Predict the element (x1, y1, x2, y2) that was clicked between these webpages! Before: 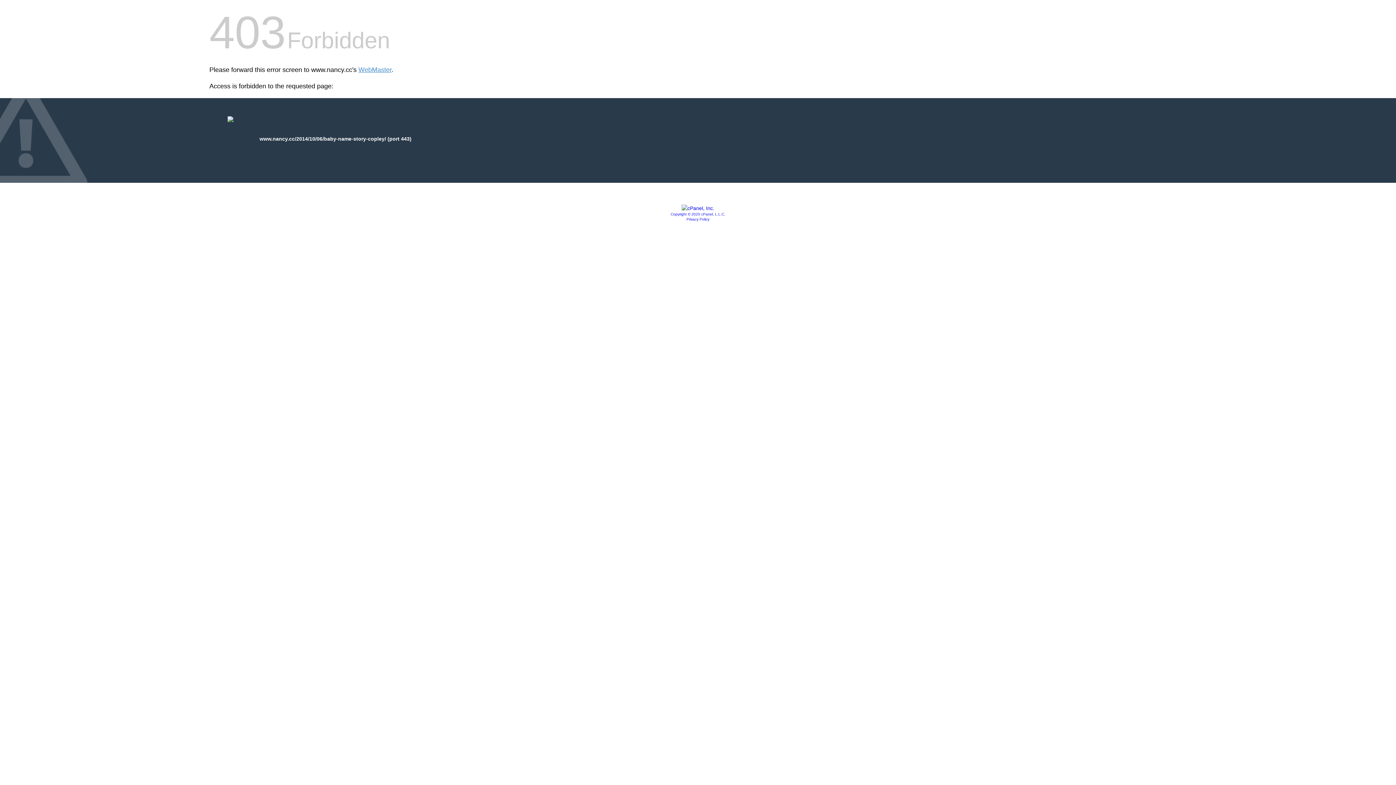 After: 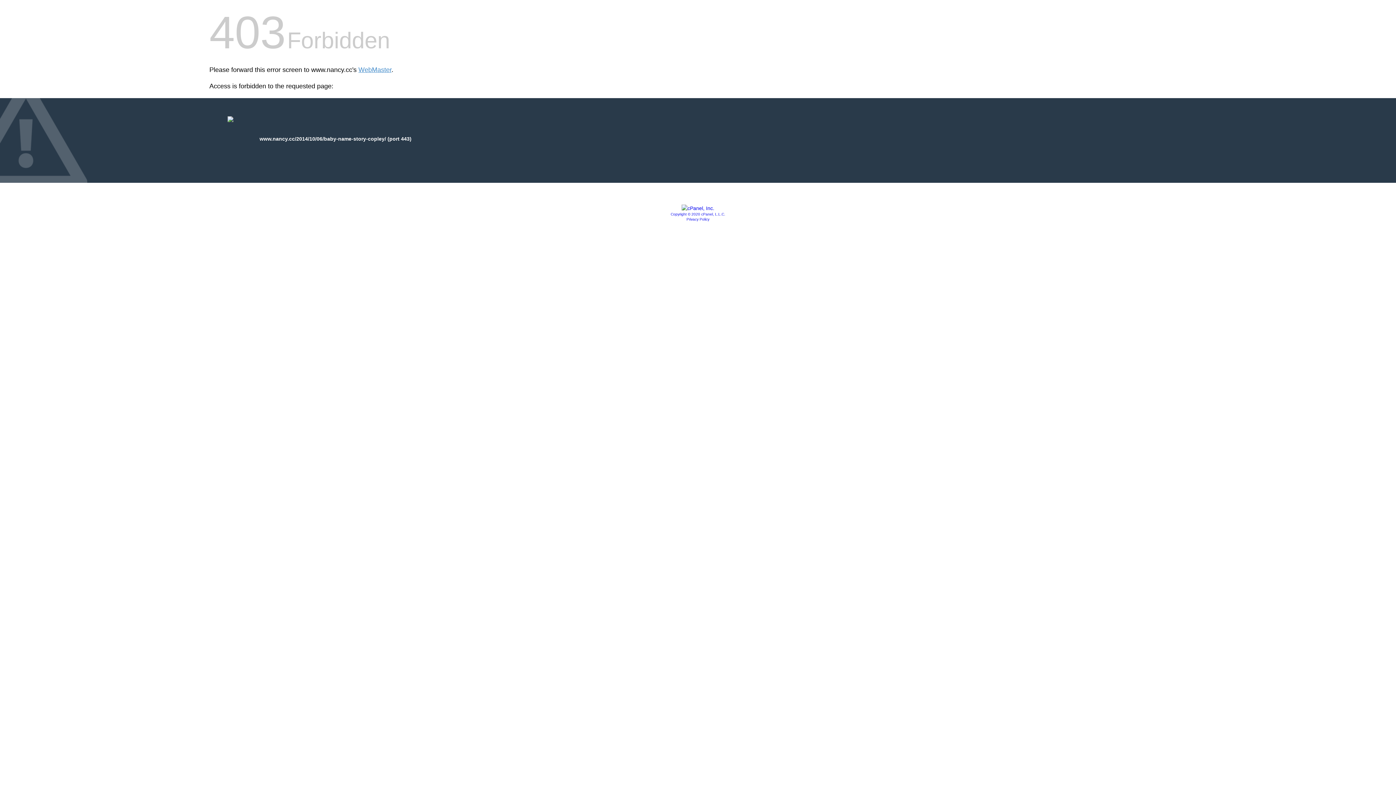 Action: bbox: (670, 212, 725, 216) label: Copyright © 2020 cPanel, L.L.C.